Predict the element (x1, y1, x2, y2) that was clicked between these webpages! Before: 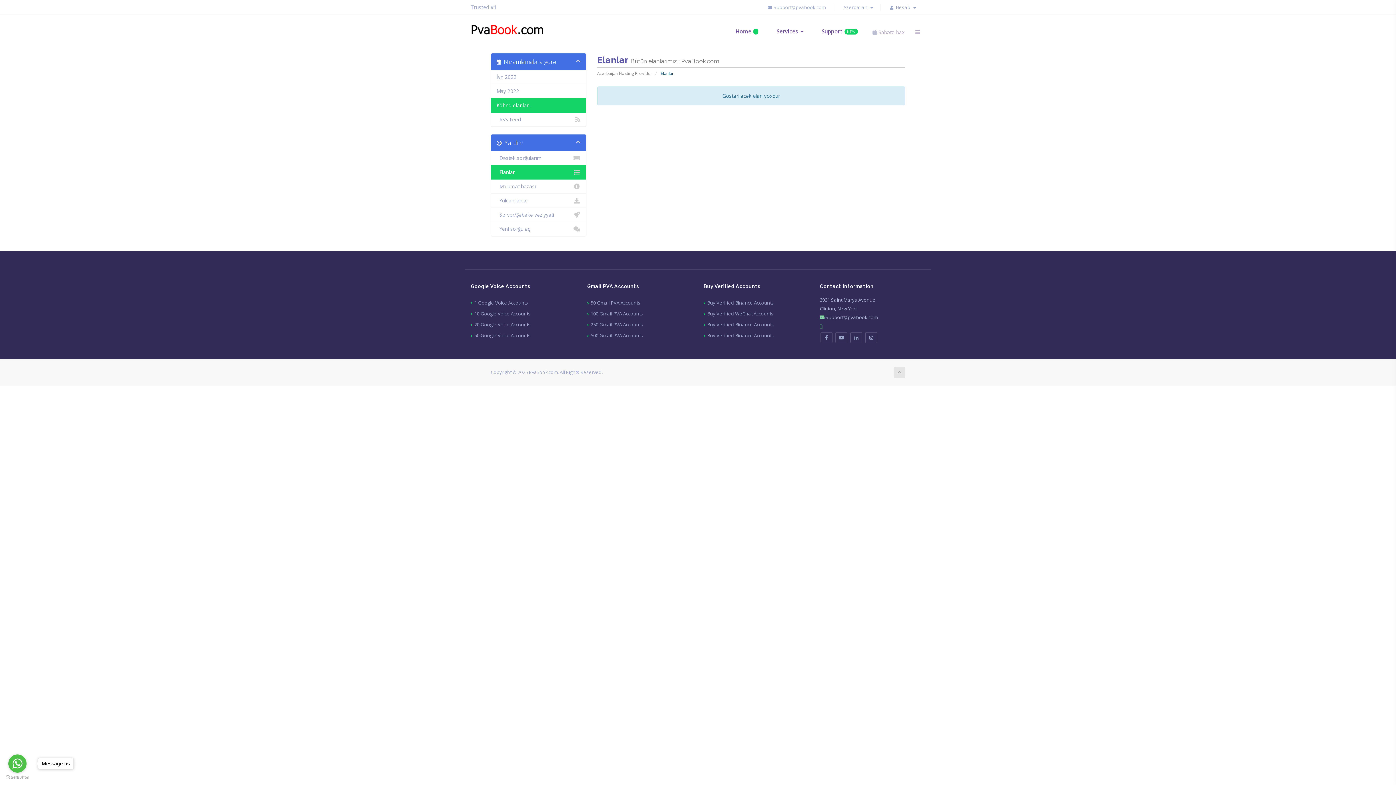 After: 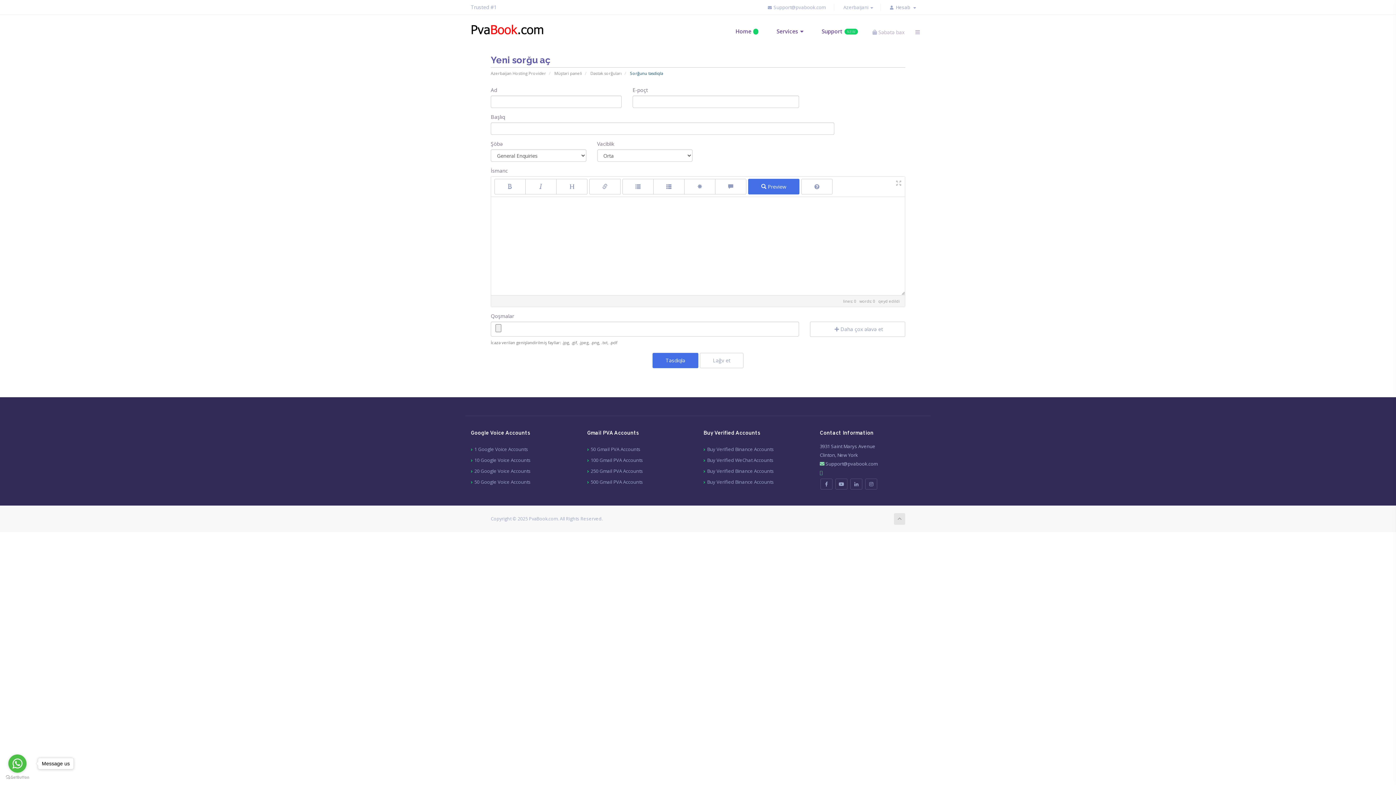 Action: label:   Yeni sorğu aç bbox: (491, 221, 586, 236)